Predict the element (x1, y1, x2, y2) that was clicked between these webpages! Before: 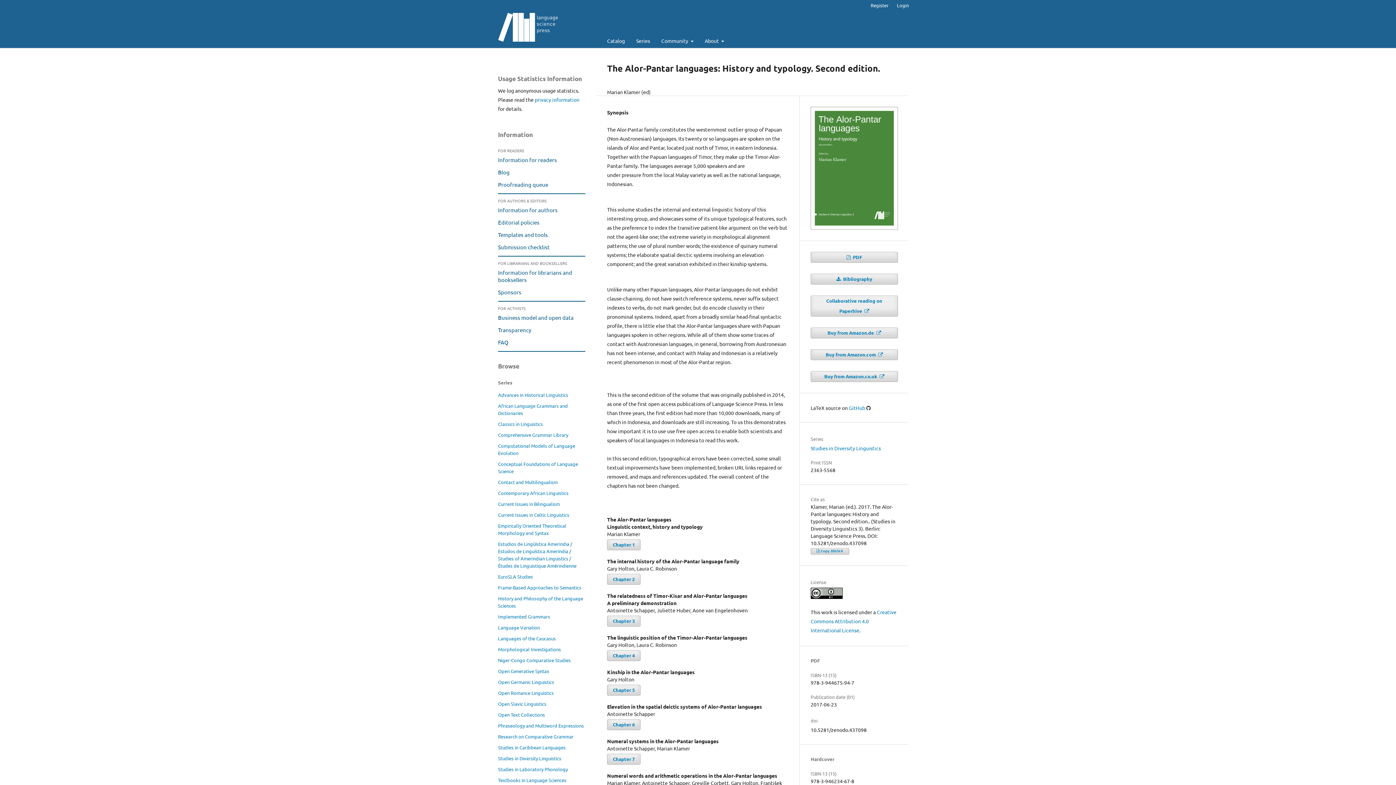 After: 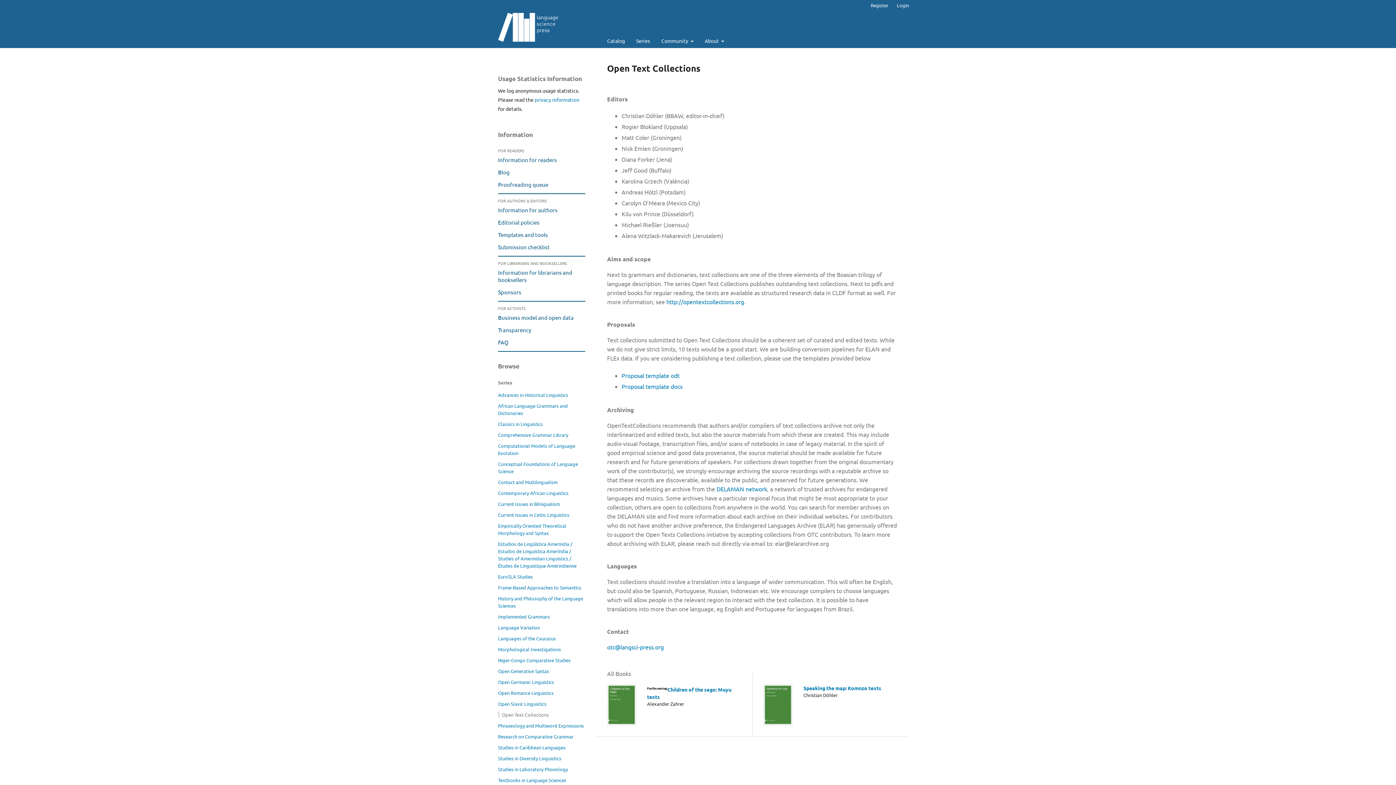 Action: label: Open Text Collections bbox: (498, 712, 545, 718)